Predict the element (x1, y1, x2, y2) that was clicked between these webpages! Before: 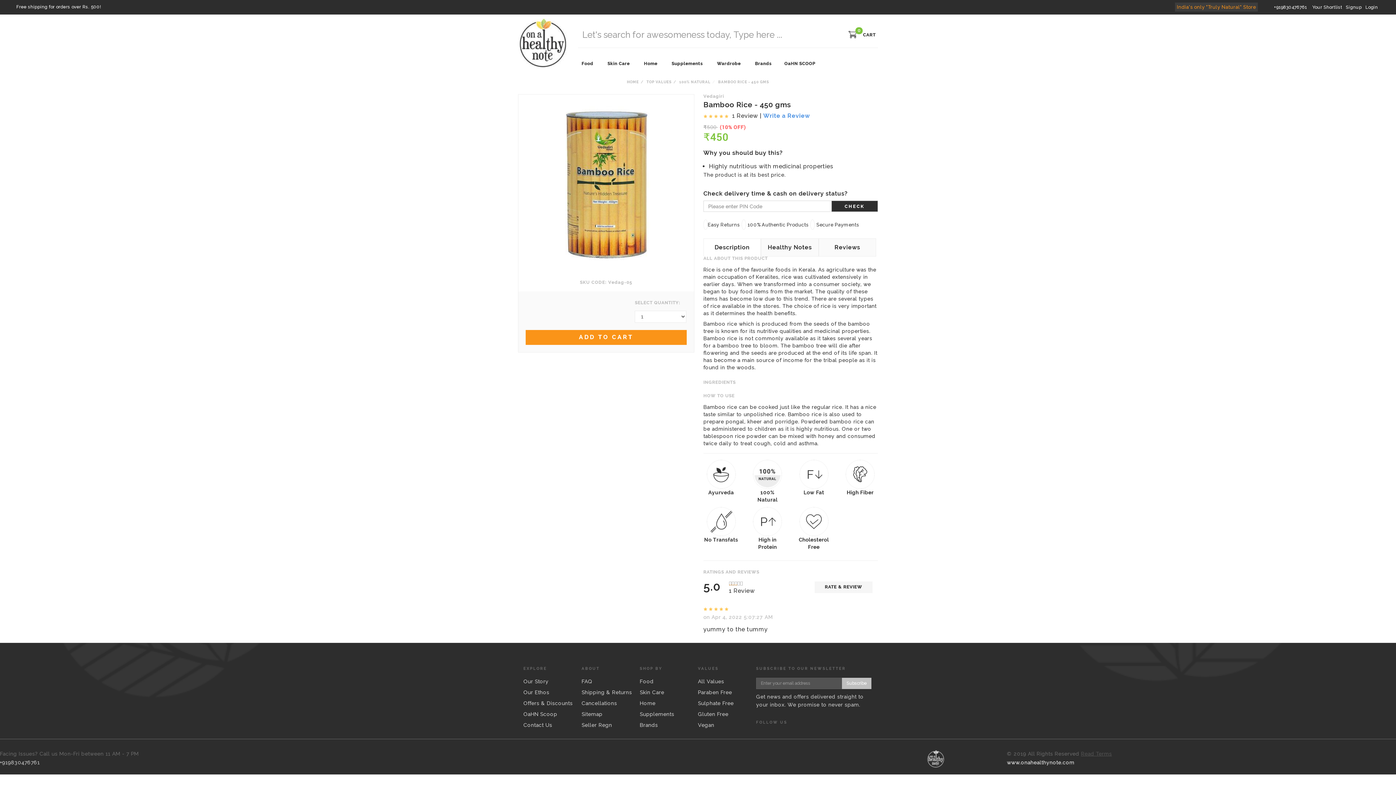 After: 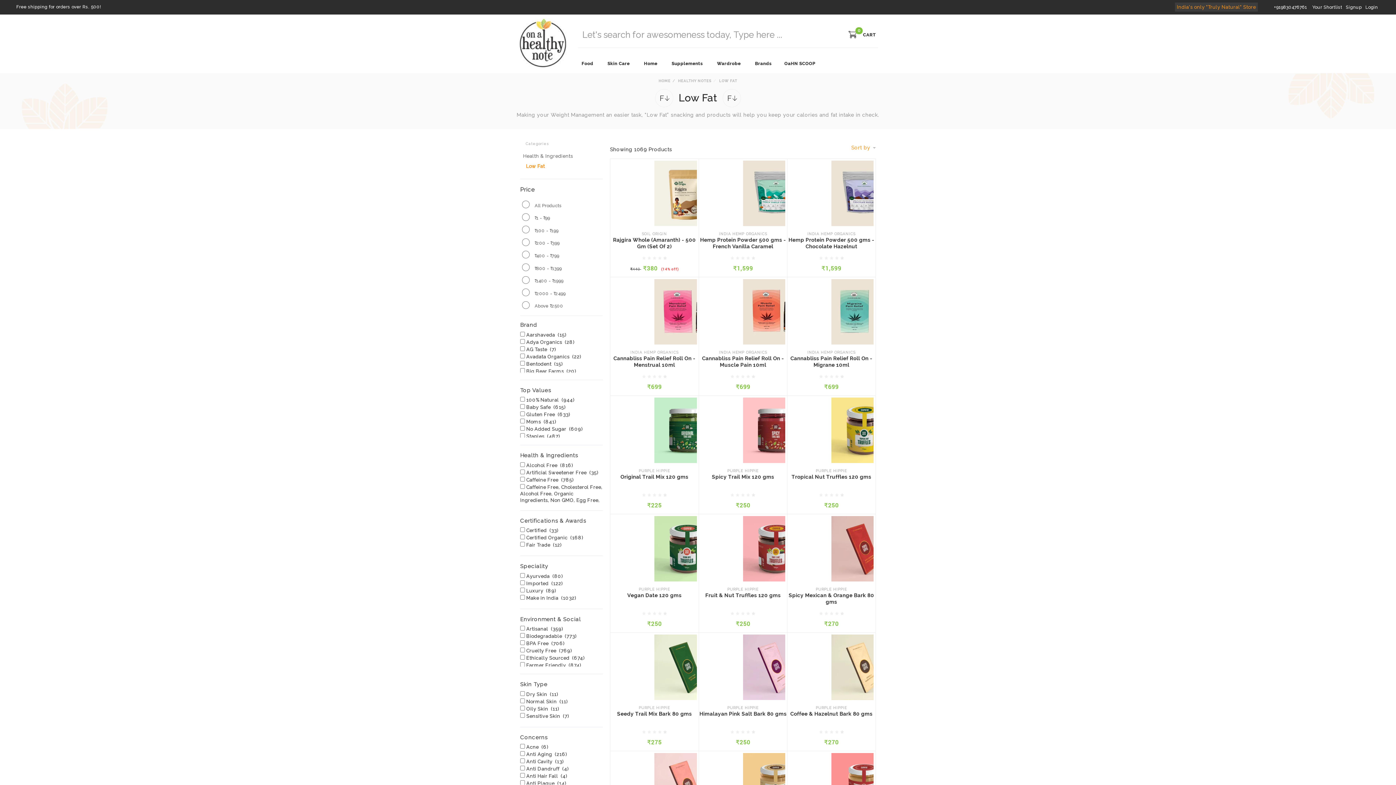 Action: label: Low Fat bbox: (796, 459, 831, 496)